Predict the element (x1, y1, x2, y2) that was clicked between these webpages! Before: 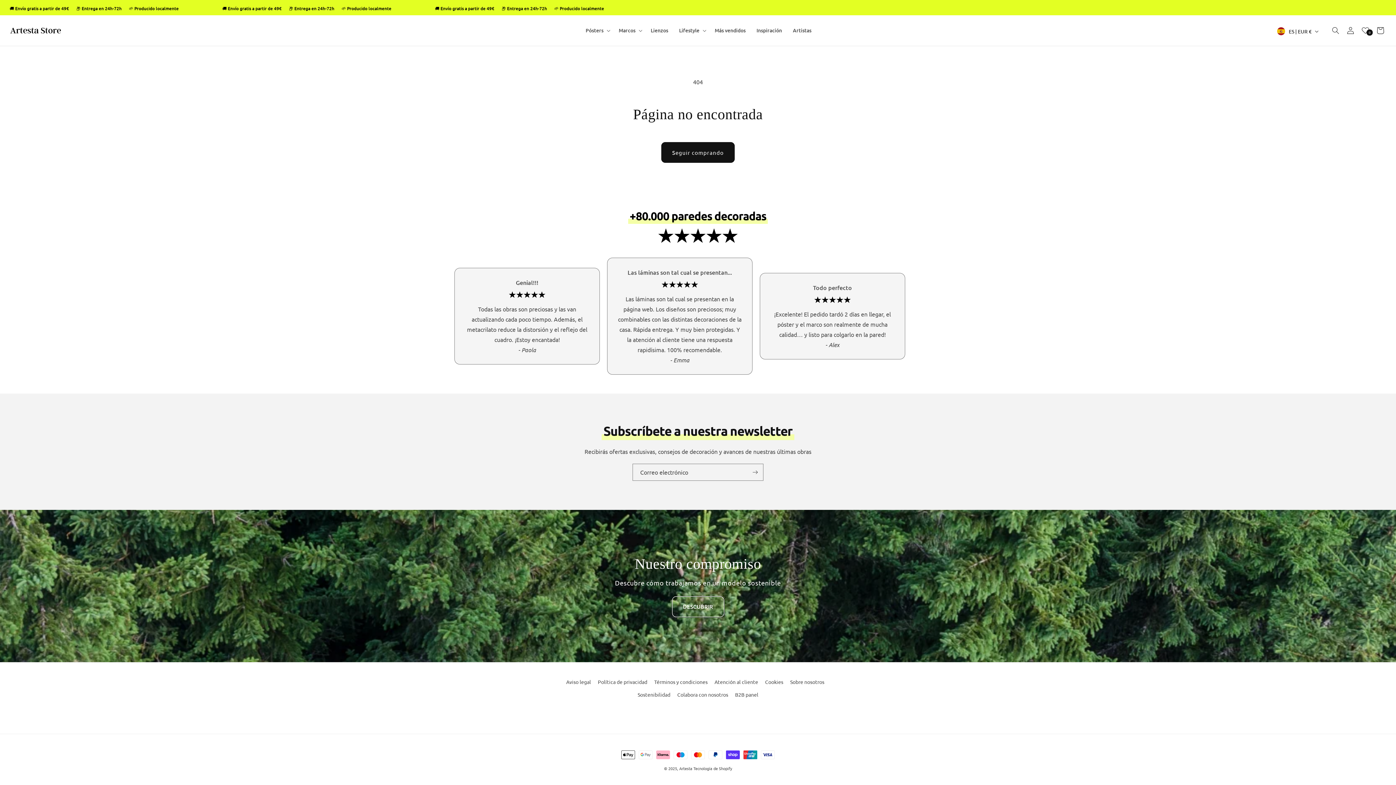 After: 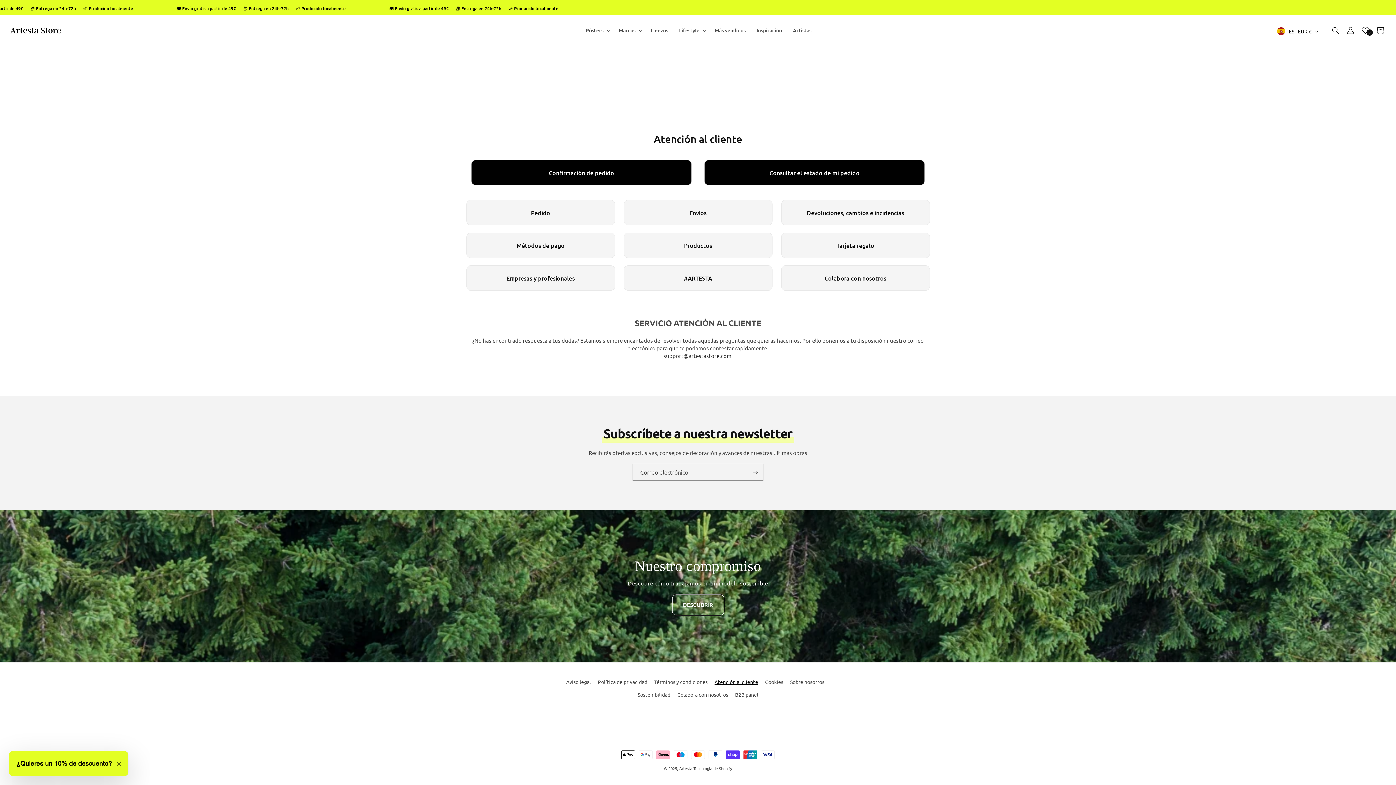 Action: label: Atención al cliente bbox: (714, 676, 758, 688)